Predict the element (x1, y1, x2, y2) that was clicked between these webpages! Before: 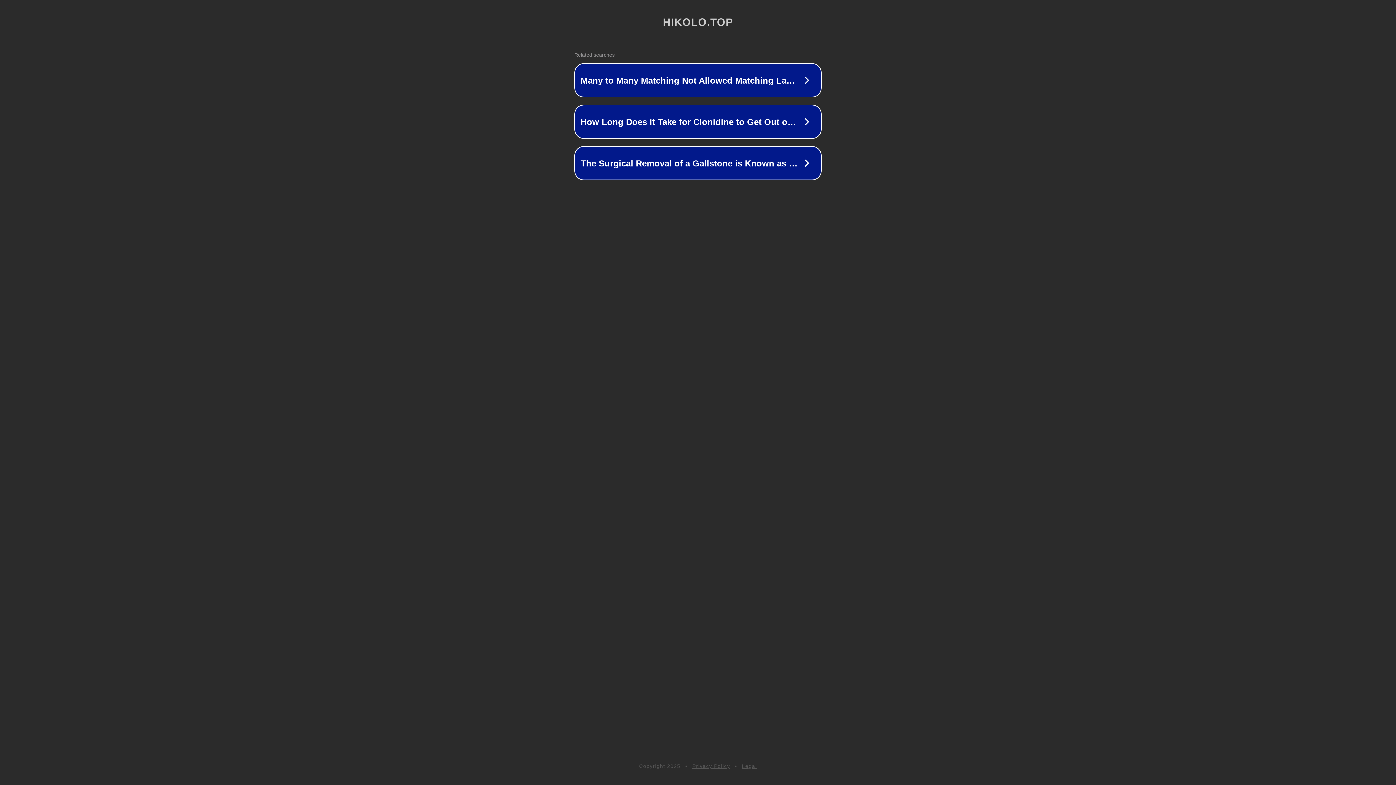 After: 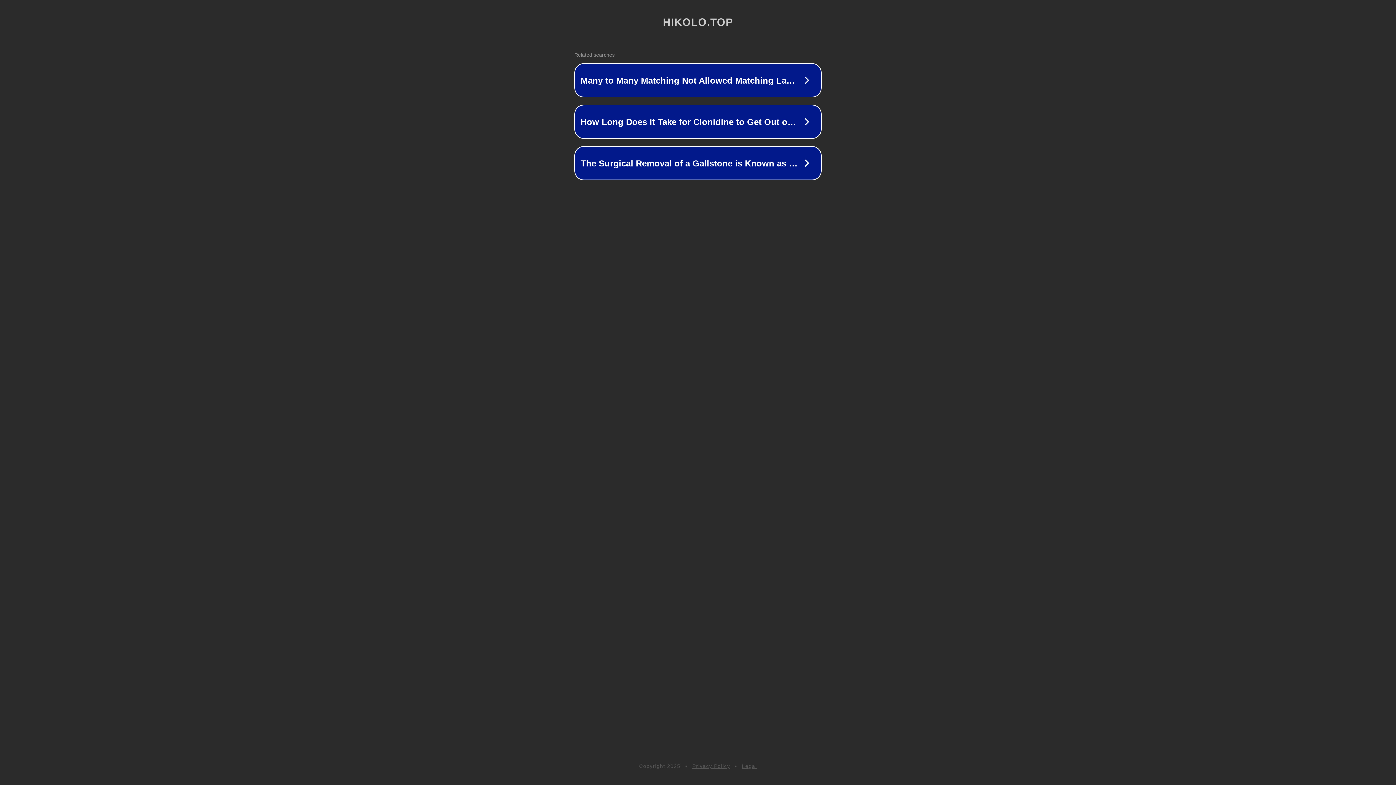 Action: bbox: (692, 763, 730, 769) label: Privacy Policy